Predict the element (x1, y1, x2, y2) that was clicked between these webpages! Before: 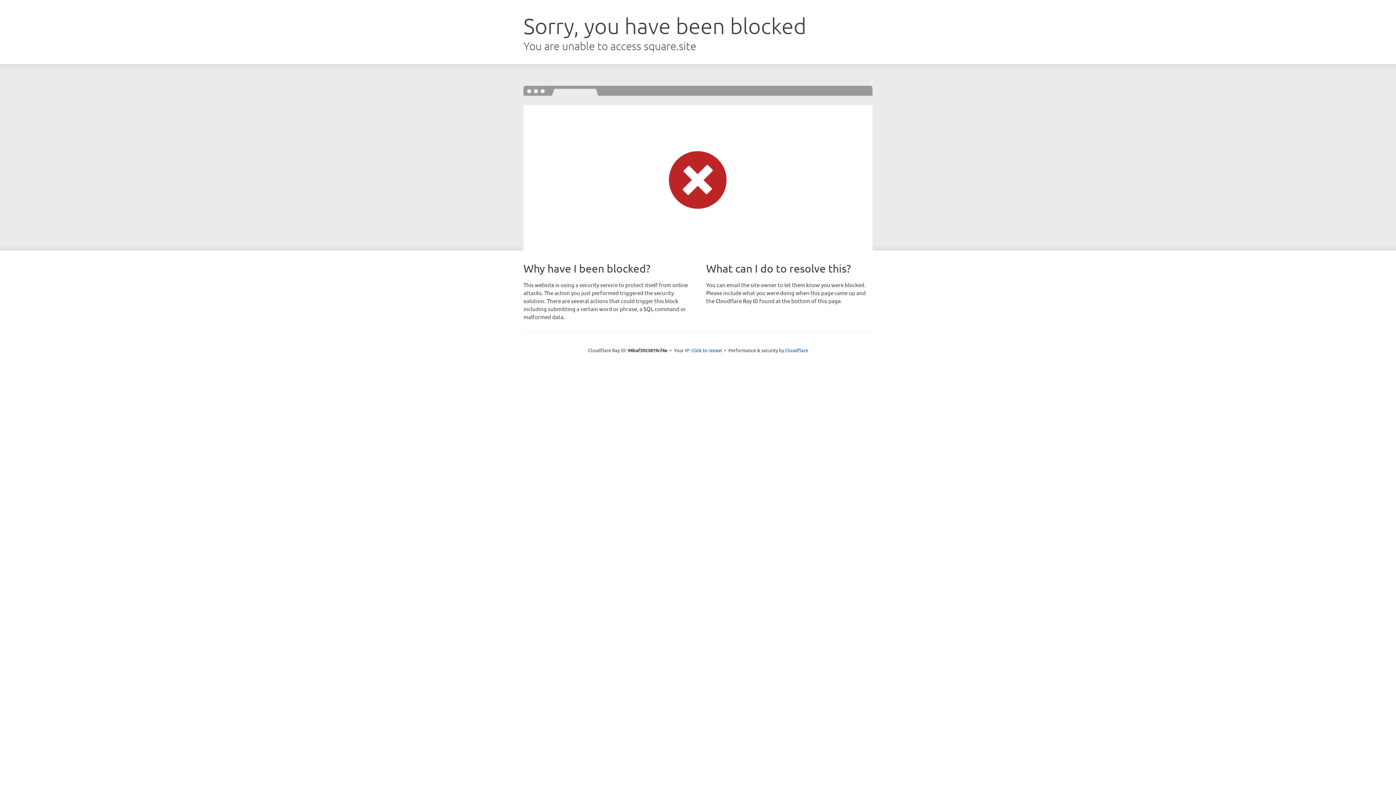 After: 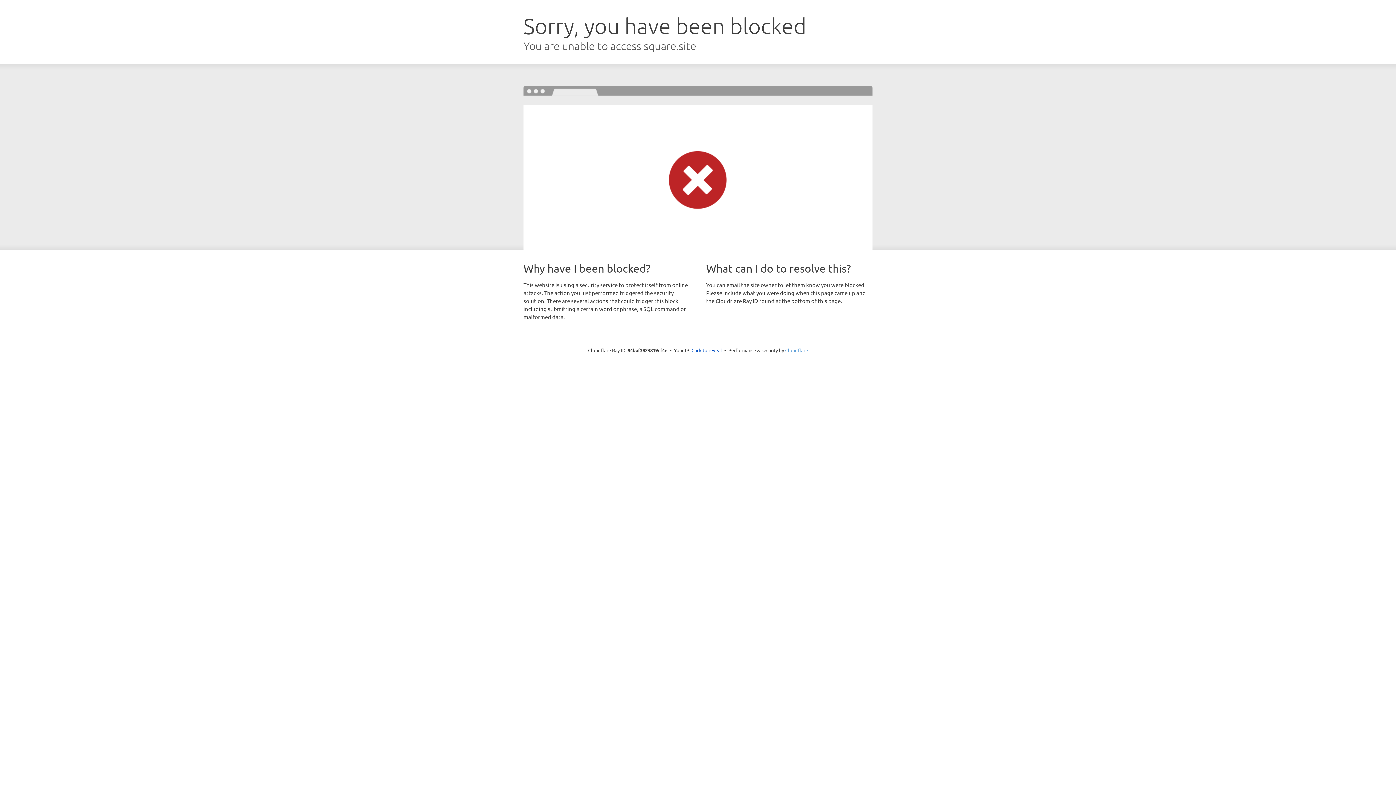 Action: bbox: (785, 347, 808, 353) label: Cloudflare